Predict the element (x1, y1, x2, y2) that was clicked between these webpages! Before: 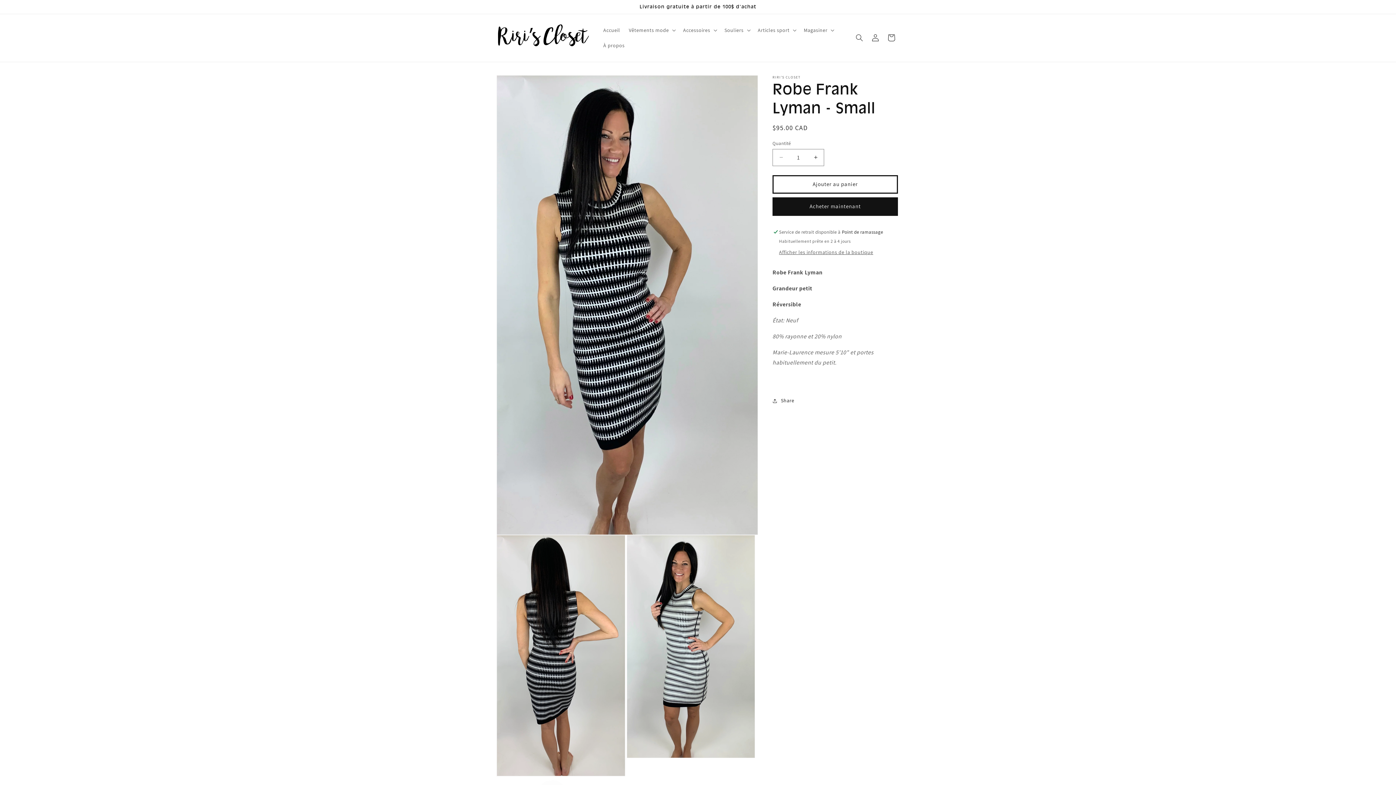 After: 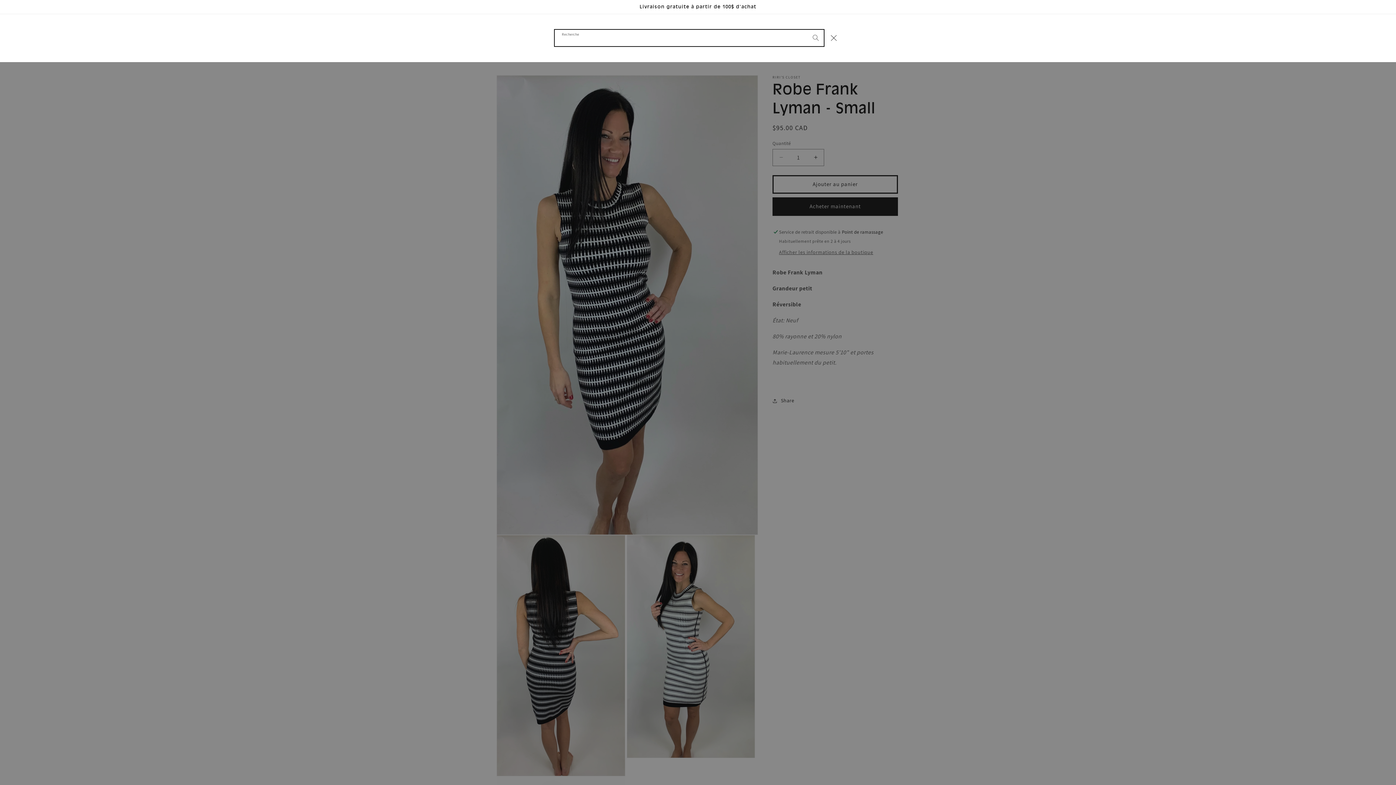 Action: bbox: (851, 29, 867, 45) label: Recherche